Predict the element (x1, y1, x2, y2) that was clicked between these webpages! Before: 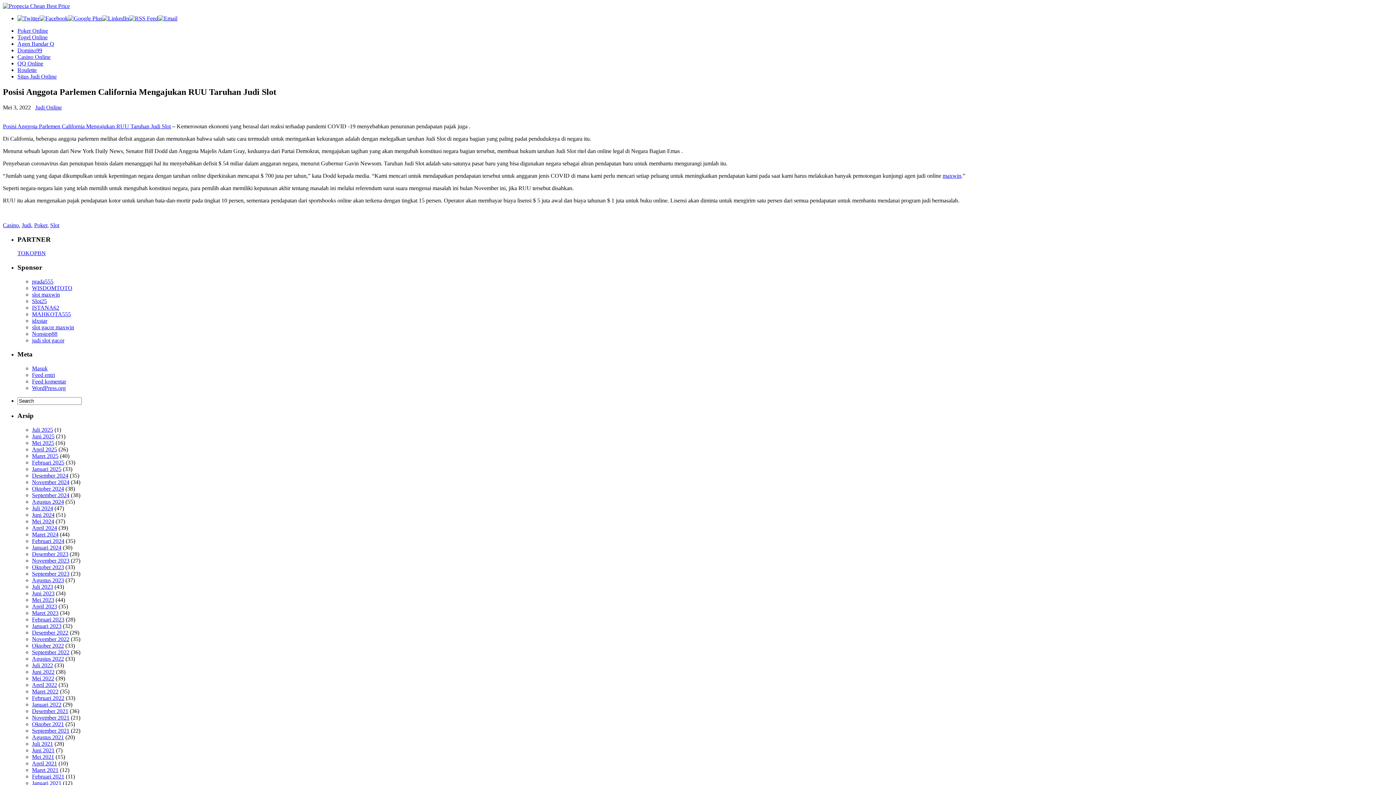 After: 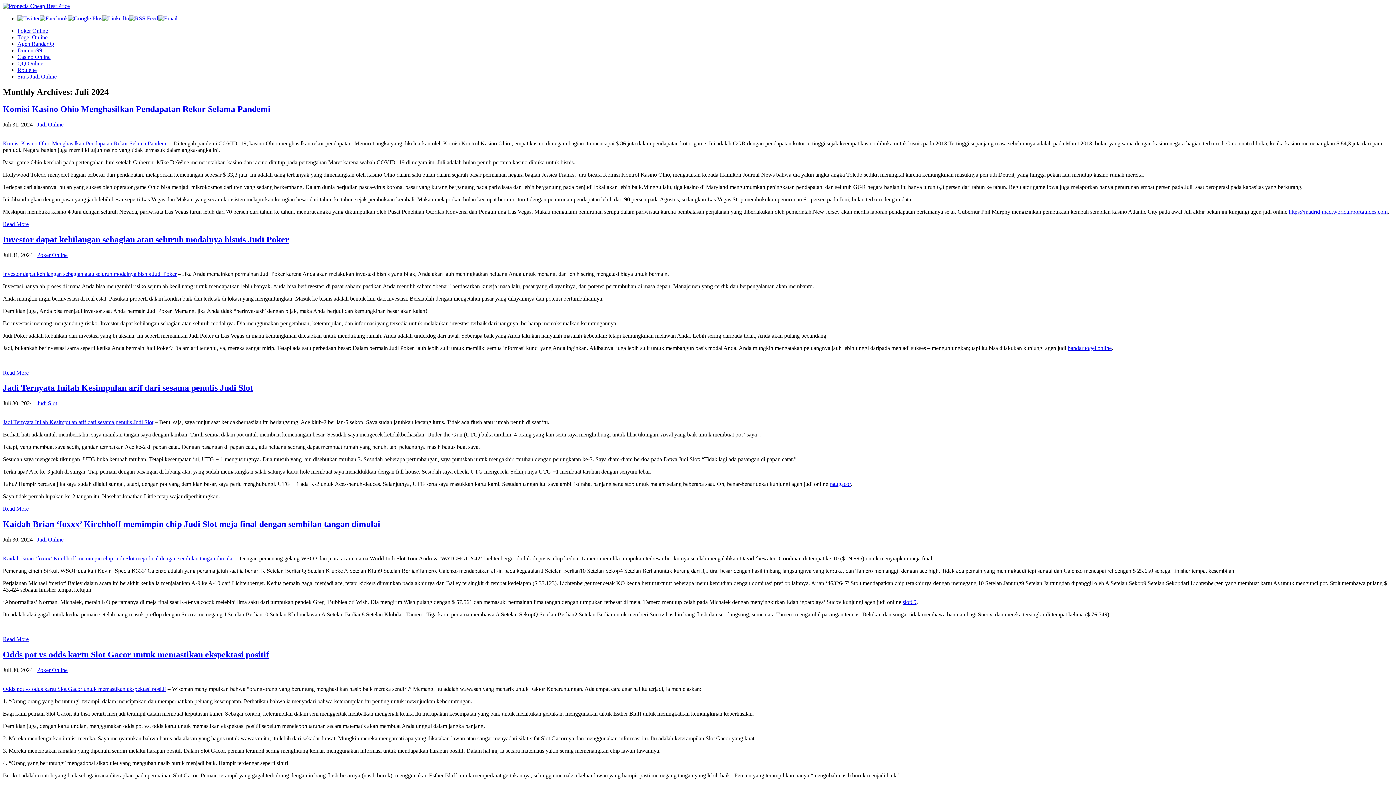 Action: bbox: (32, 505, 53, 511) label: Juli 2024